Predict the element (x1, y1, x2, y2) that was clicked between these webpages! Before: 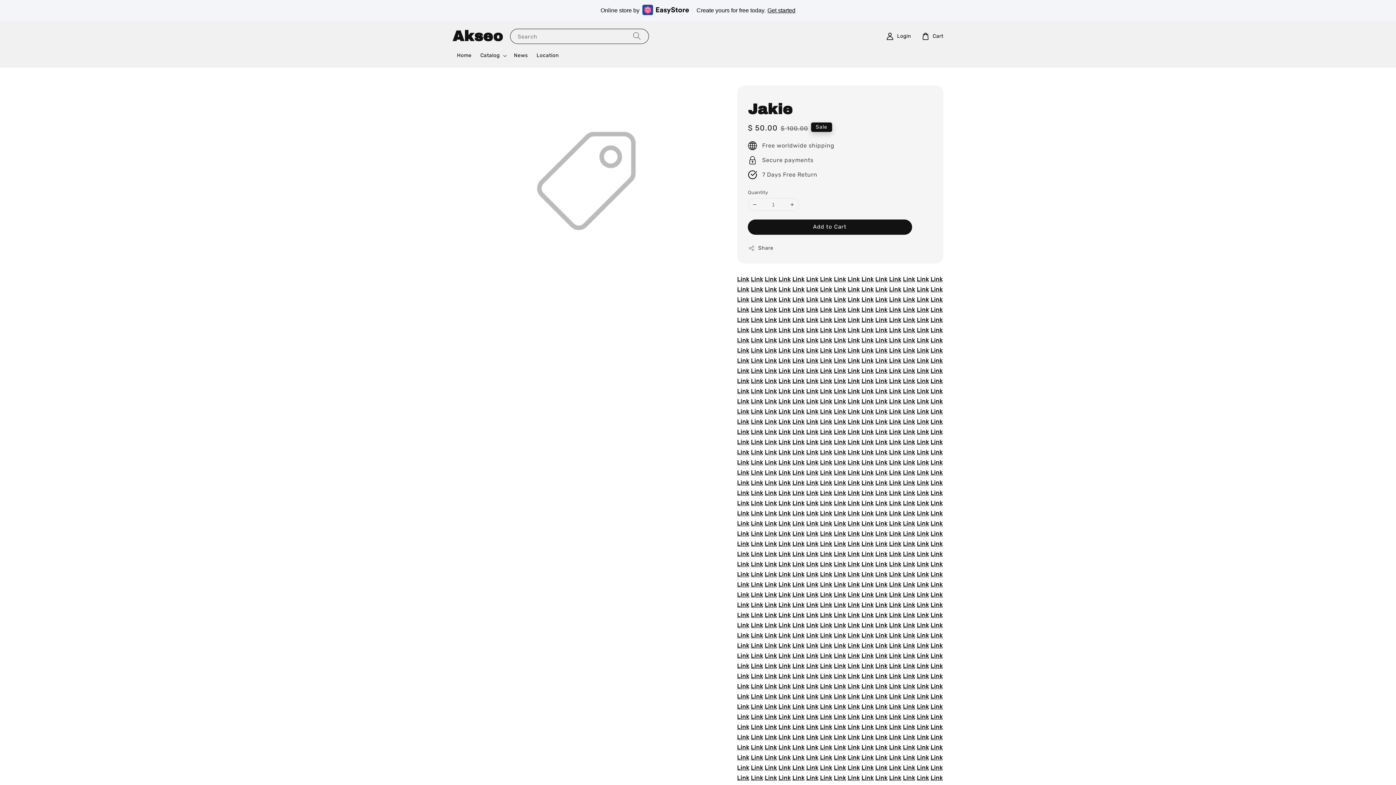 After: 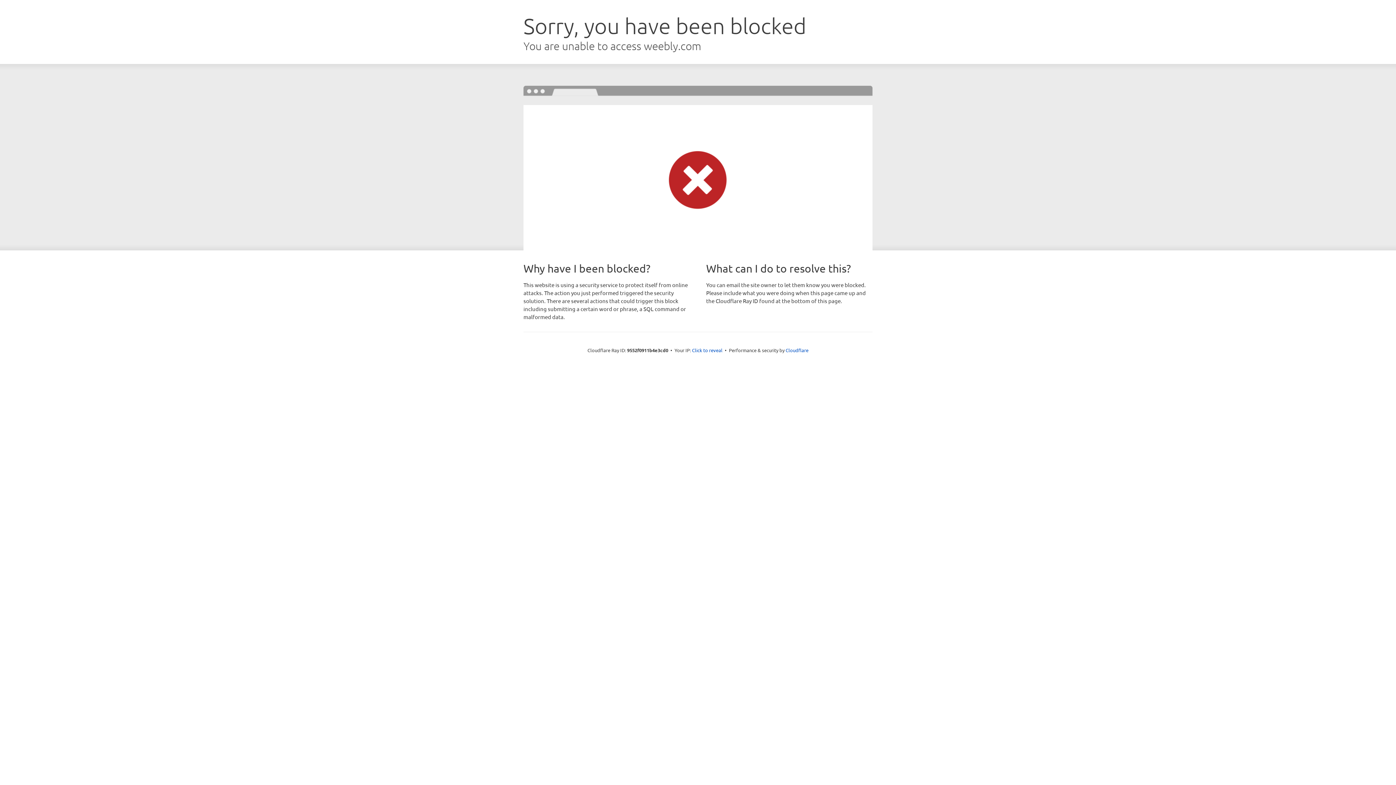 Action: label: Link bbox: (903, 693, 915, 700)